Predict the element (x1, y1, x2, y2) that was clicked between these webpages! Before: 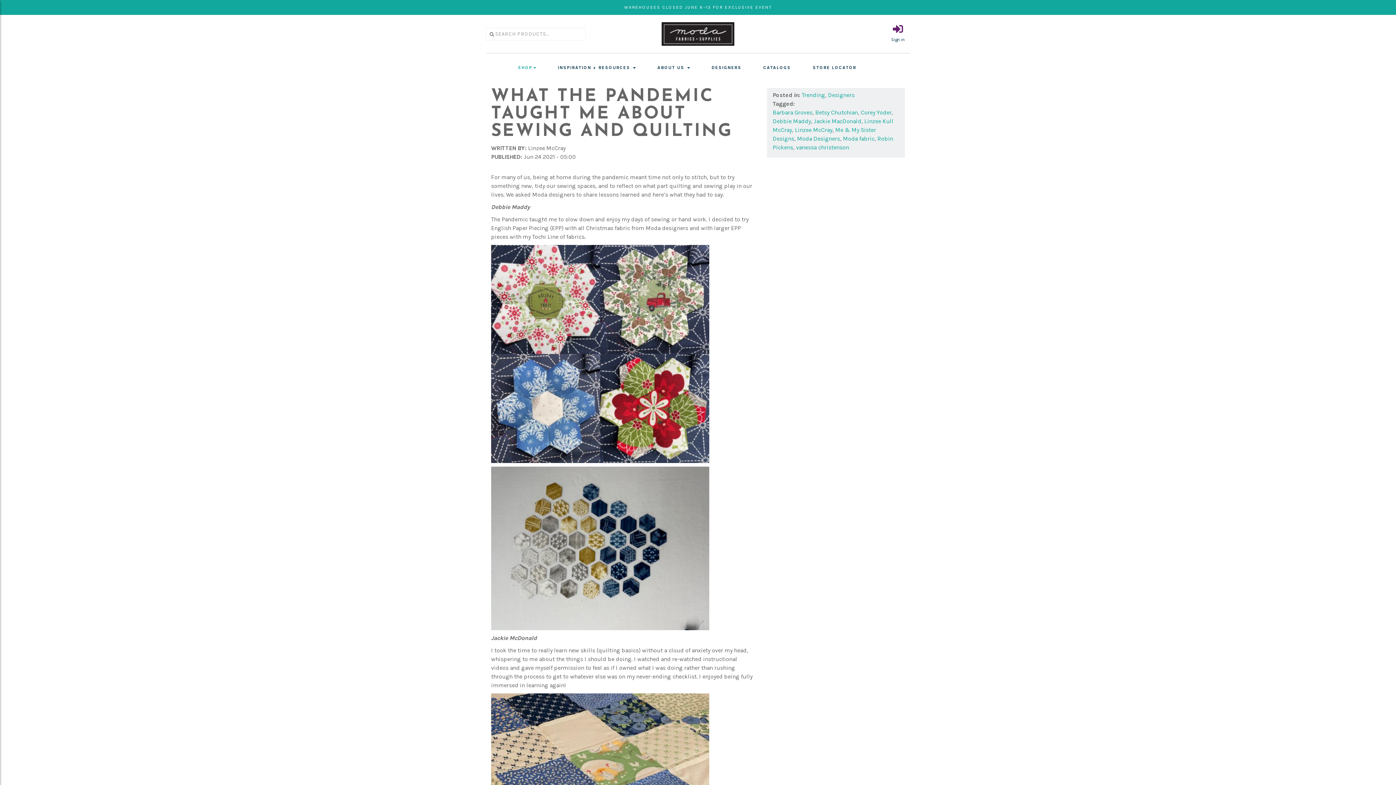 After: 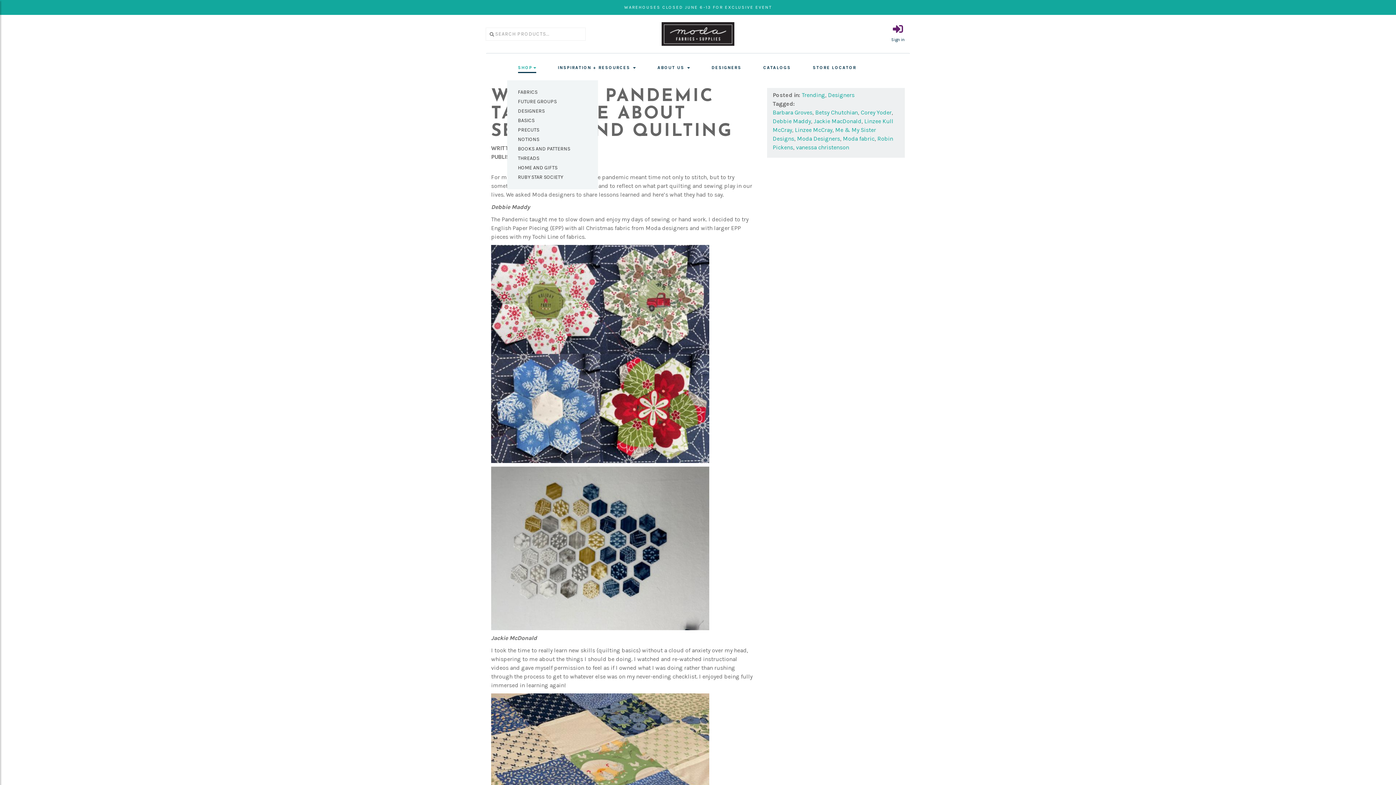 Action: label: SHOP bbox: (518, 63, 536, 73)